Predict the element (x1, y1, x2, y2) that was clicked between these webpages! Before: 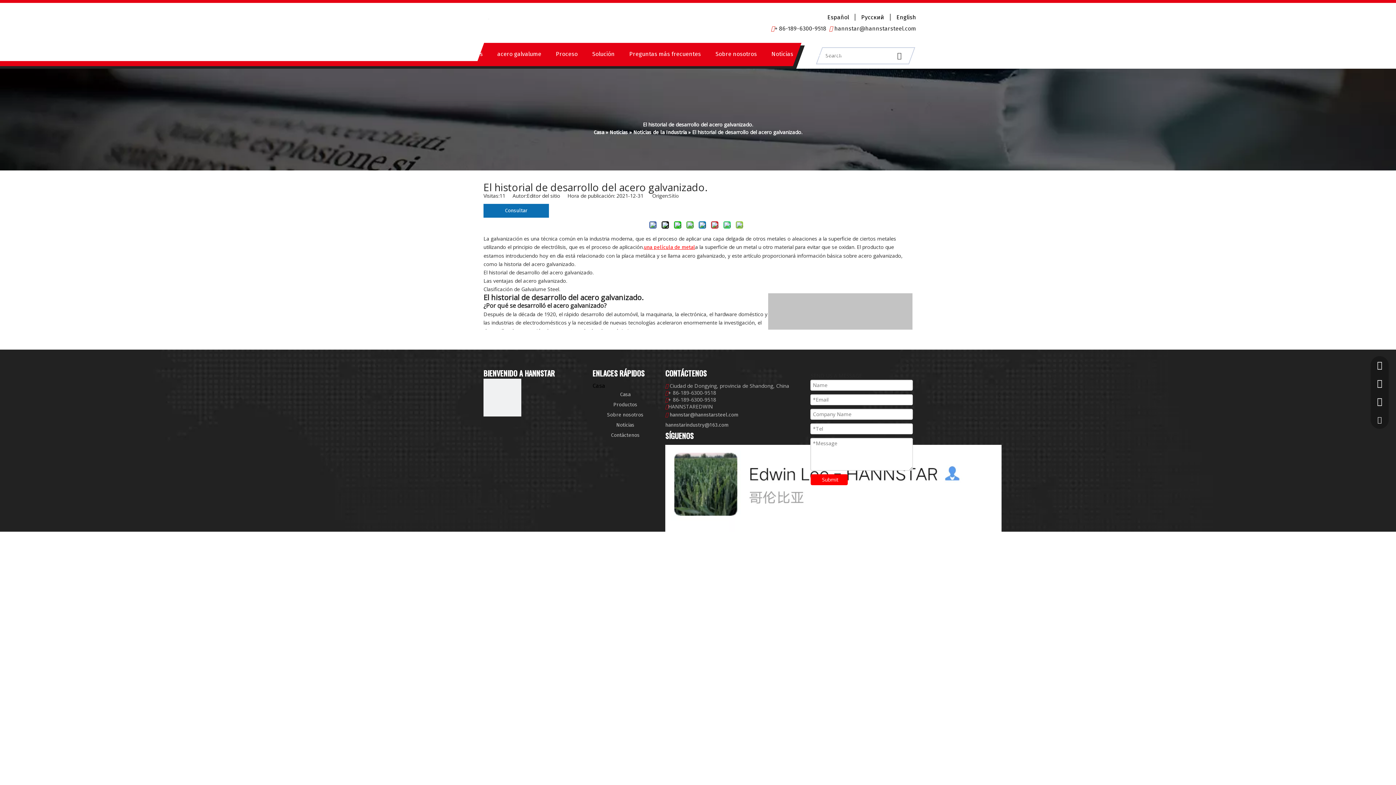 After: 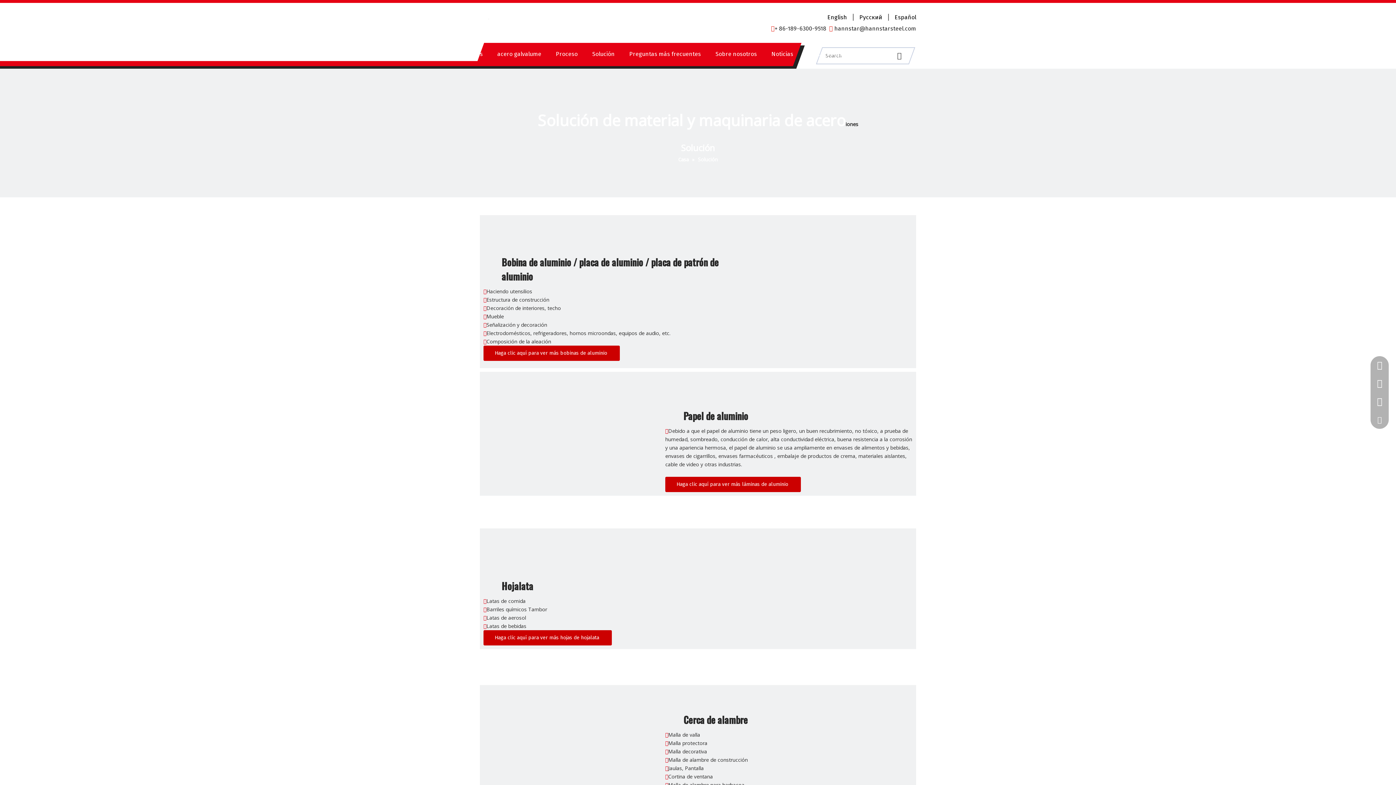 Action: bbox: (592, 50, 614, 57) label: Solución